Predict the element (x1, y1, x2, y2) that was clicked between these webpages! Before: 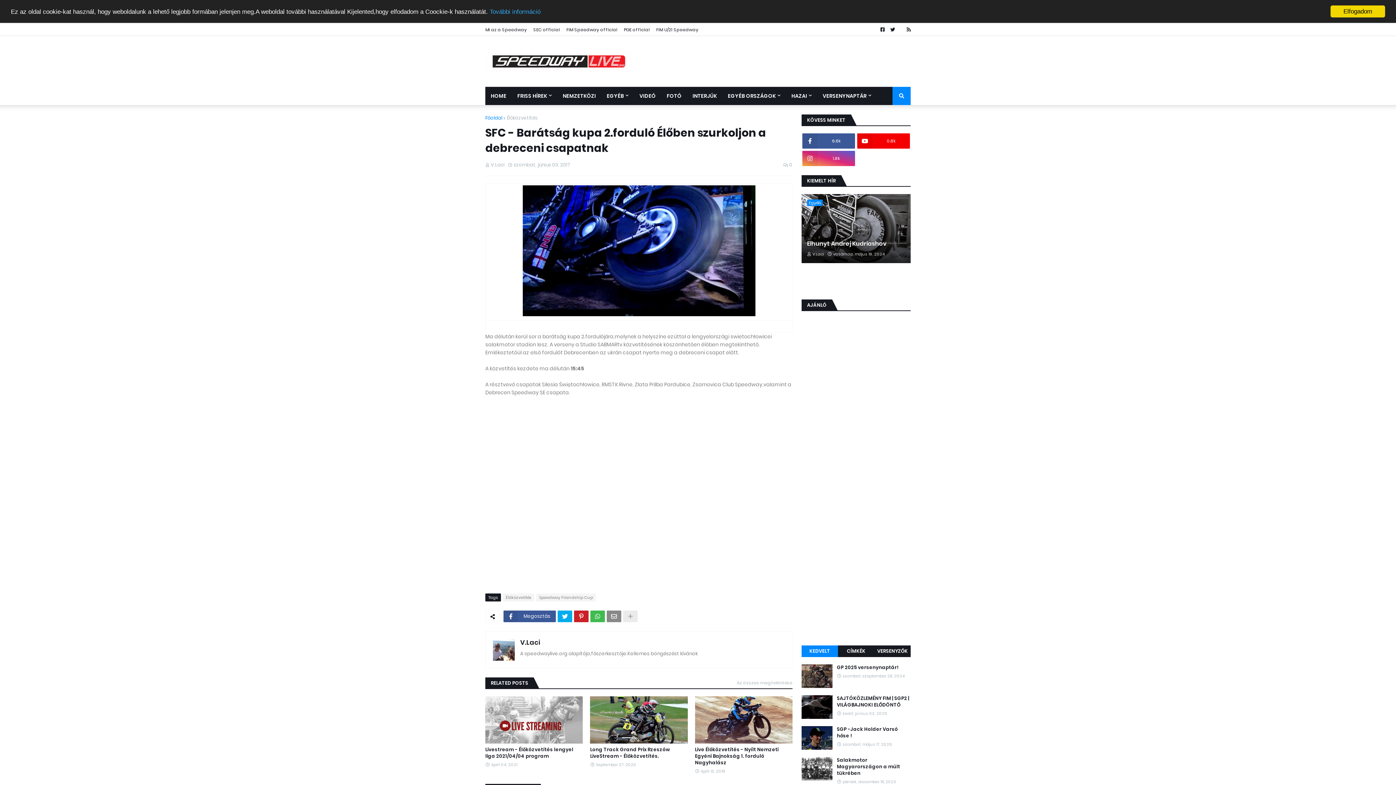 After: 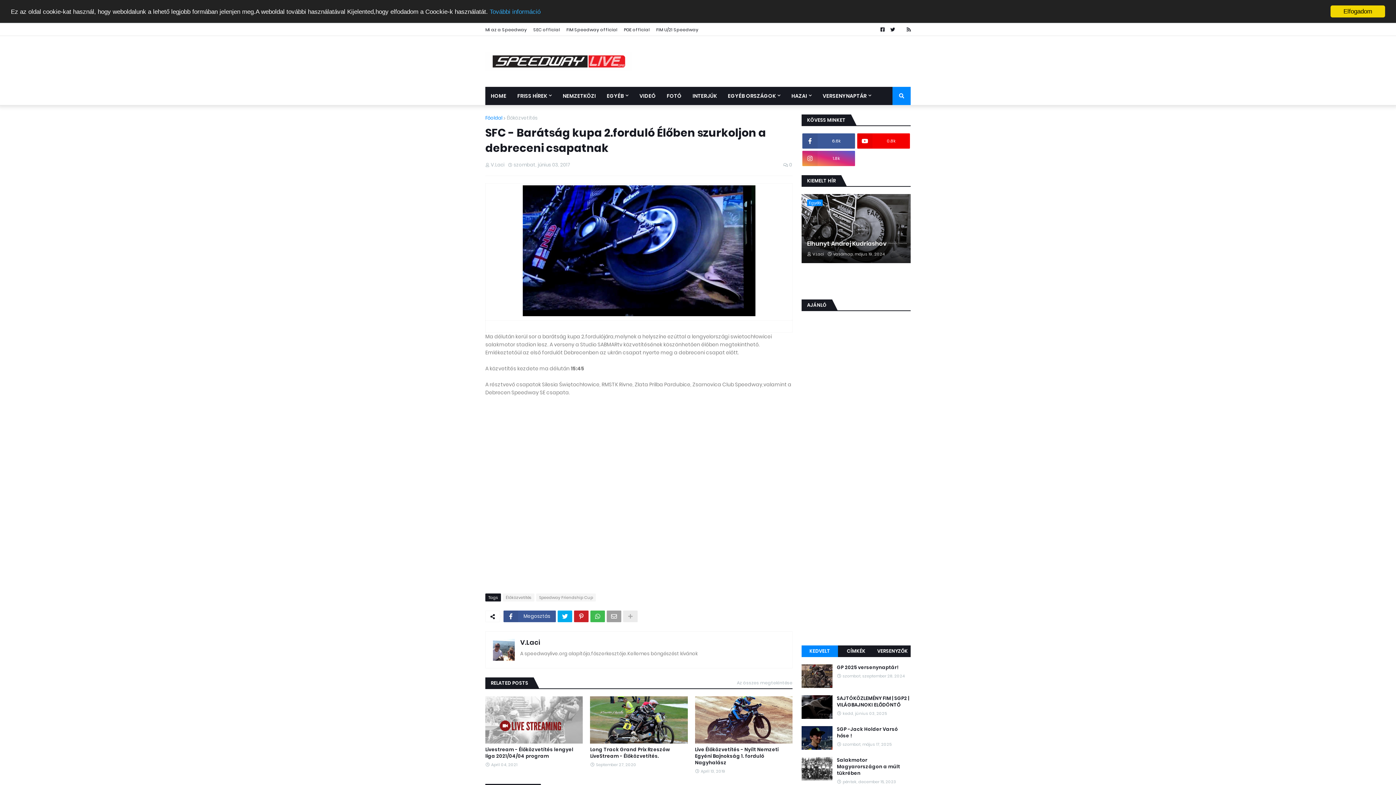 Action: bbox: (606, 610, 621, 622)